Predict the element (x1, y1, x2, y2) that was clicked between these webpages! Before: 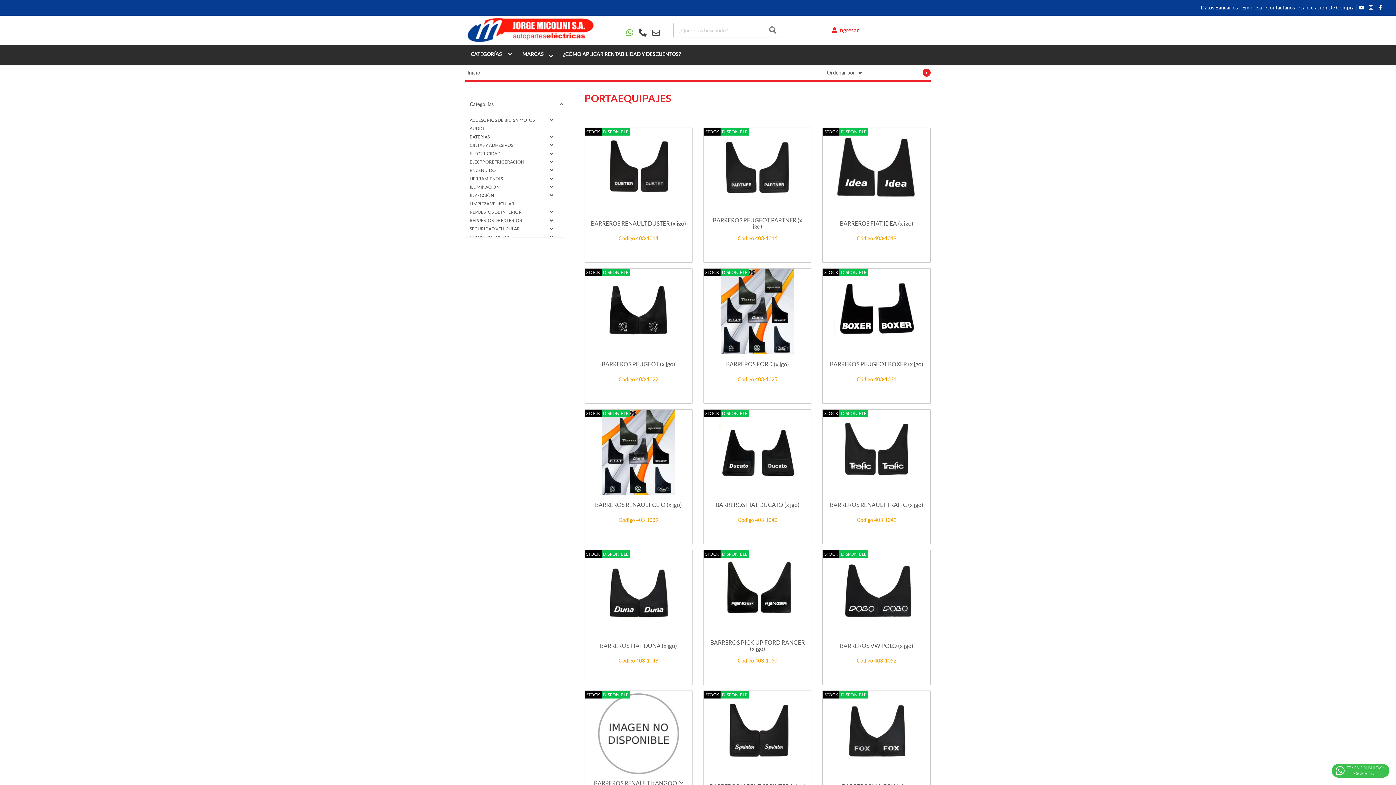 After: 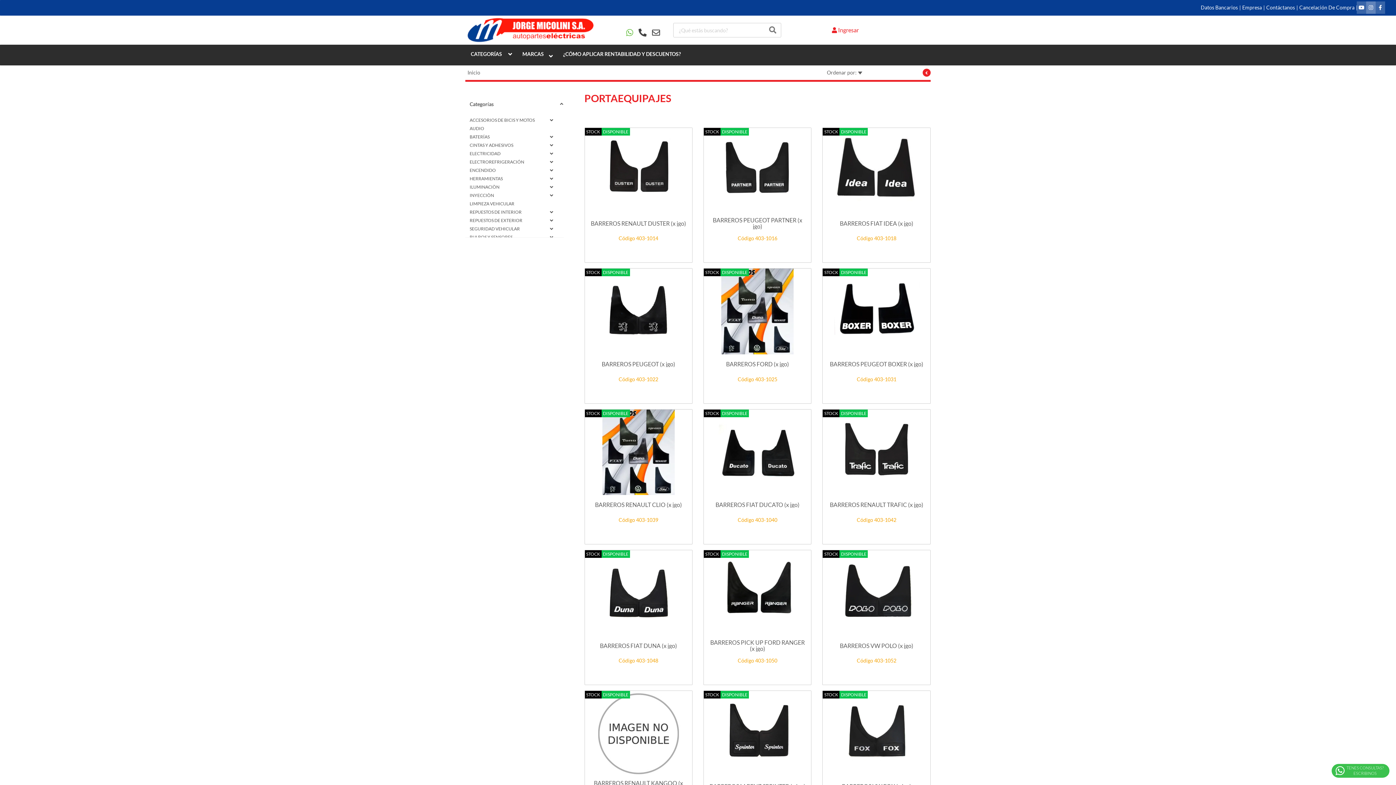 Action: label: Síguenos en Instagram bbox: (1369, 1, 1373, 13)